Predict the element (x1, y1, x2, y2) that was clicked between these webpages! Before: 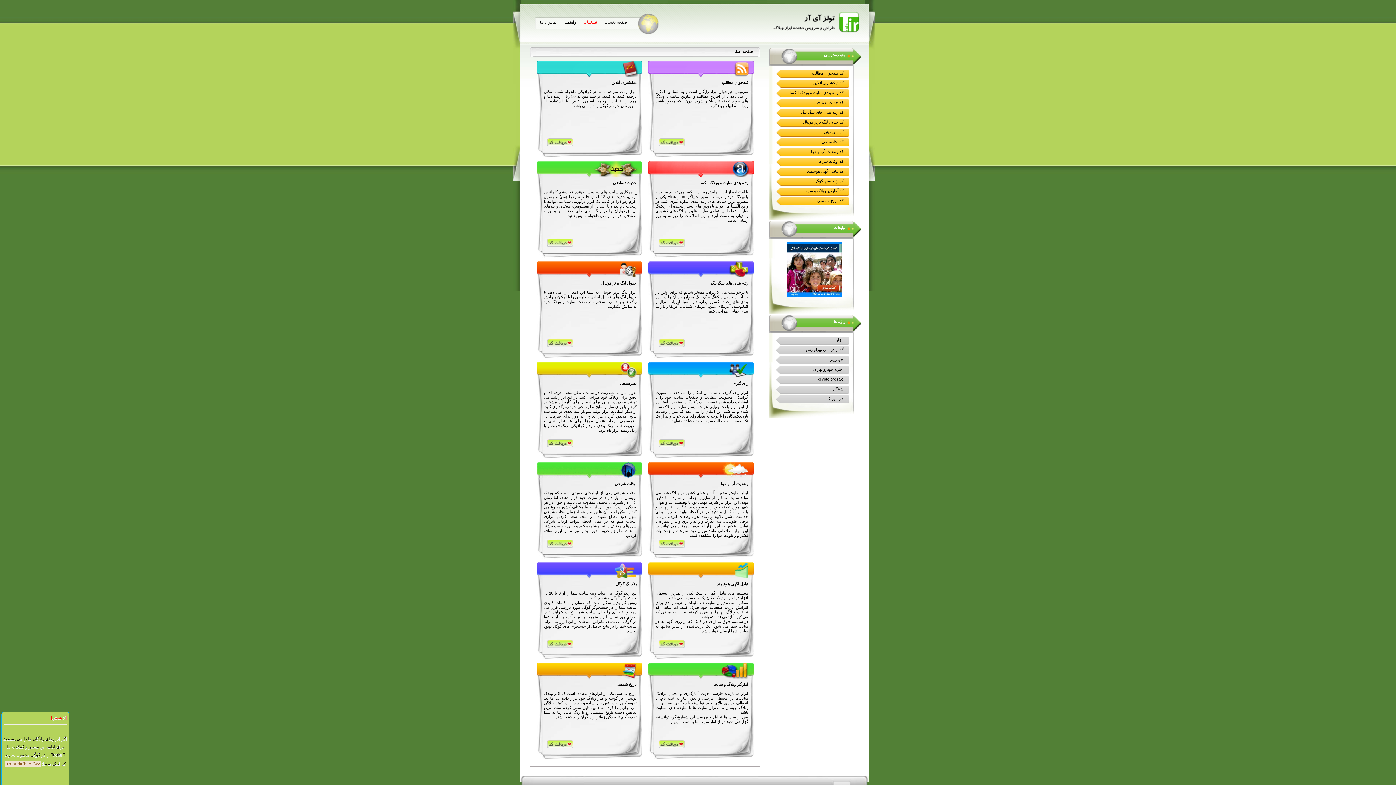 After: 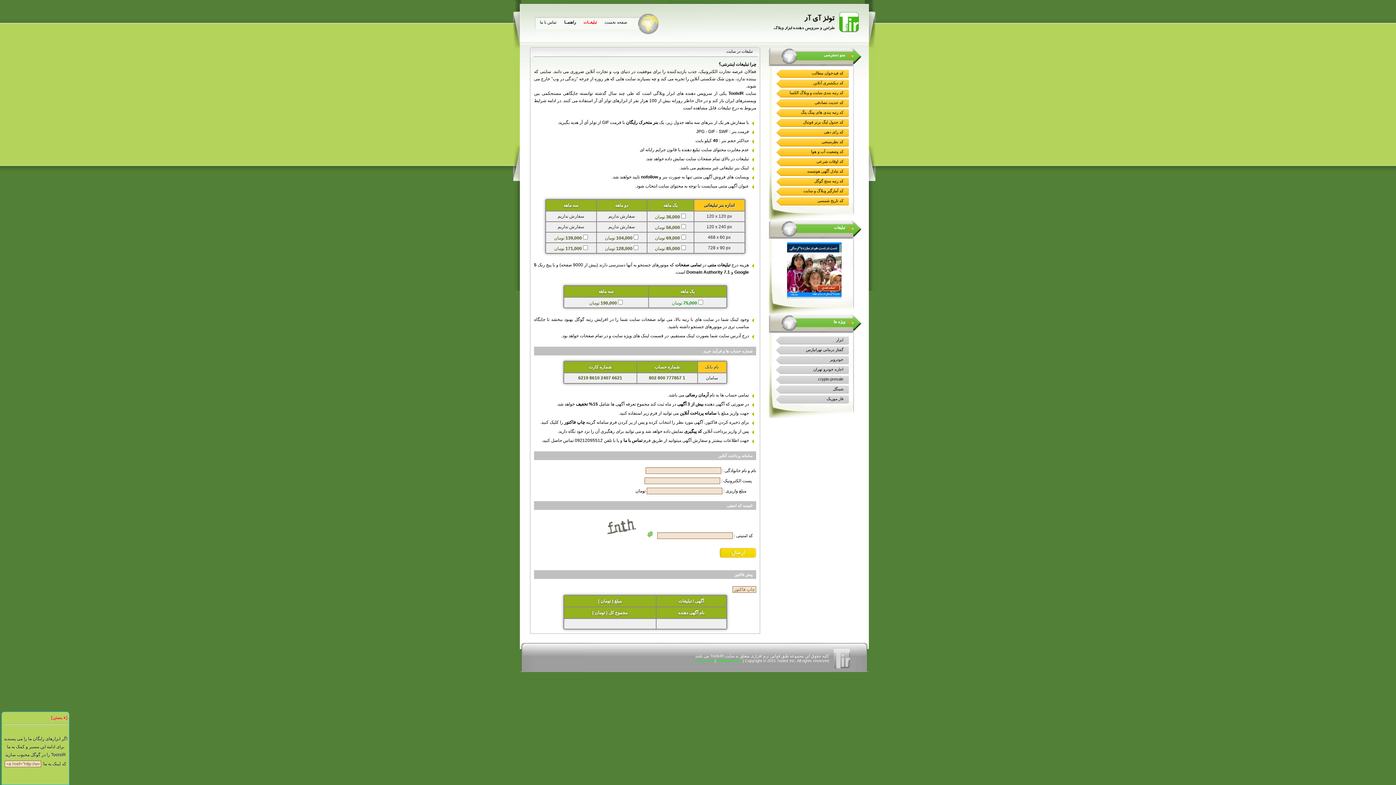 Action: bbox: (583, 20, 597, 24) label: تبلیغــات